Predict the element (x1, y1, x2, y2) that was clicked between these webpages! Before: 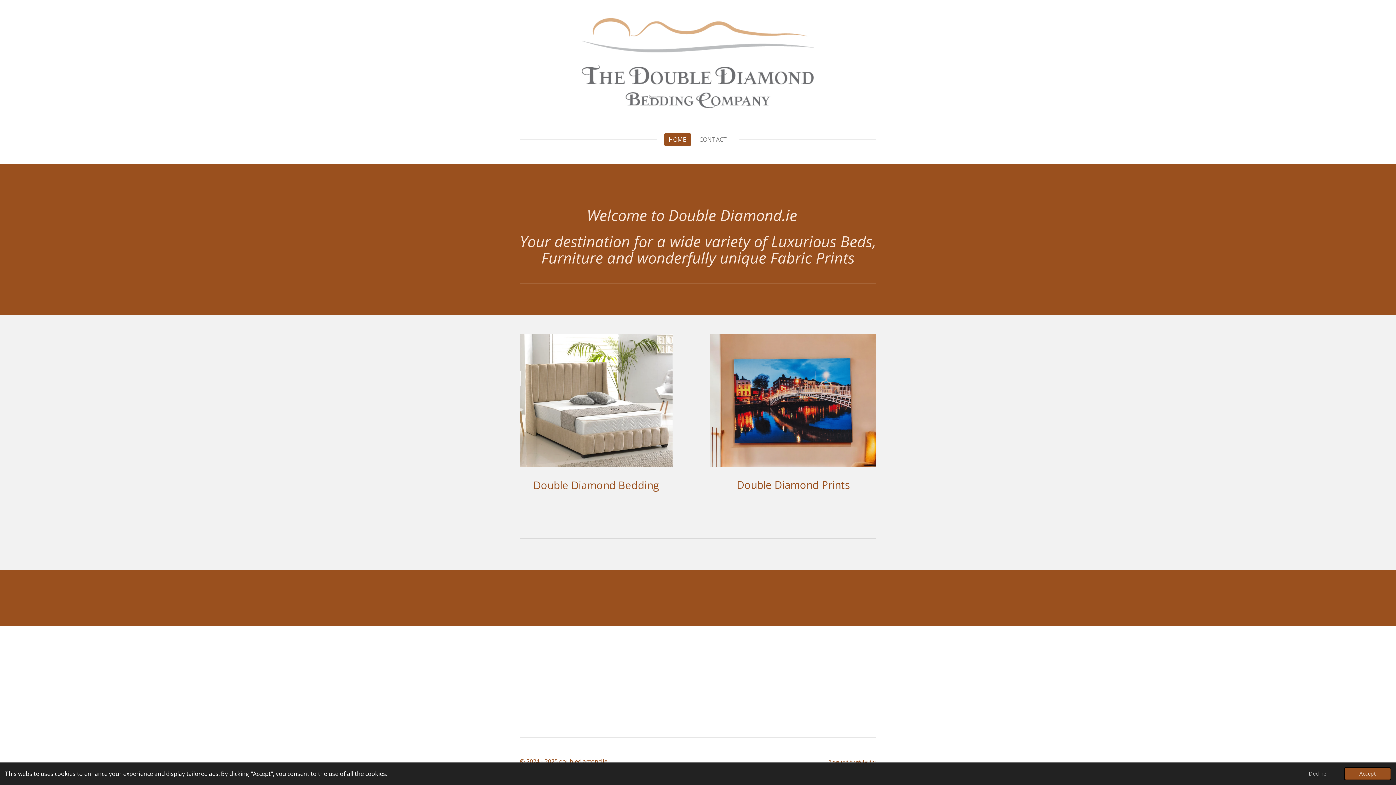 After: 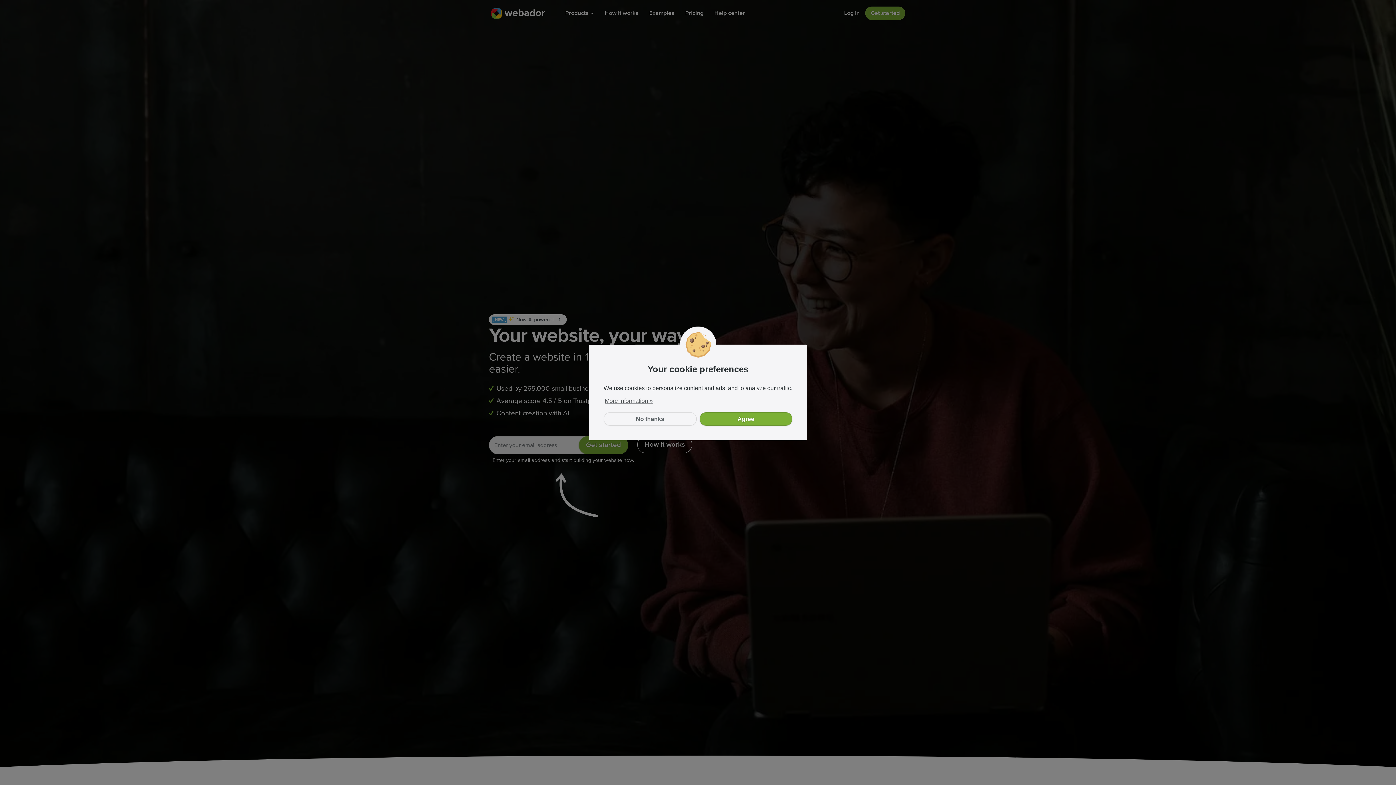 Action: bbox: (856, 758, 876, 765) label: Webador